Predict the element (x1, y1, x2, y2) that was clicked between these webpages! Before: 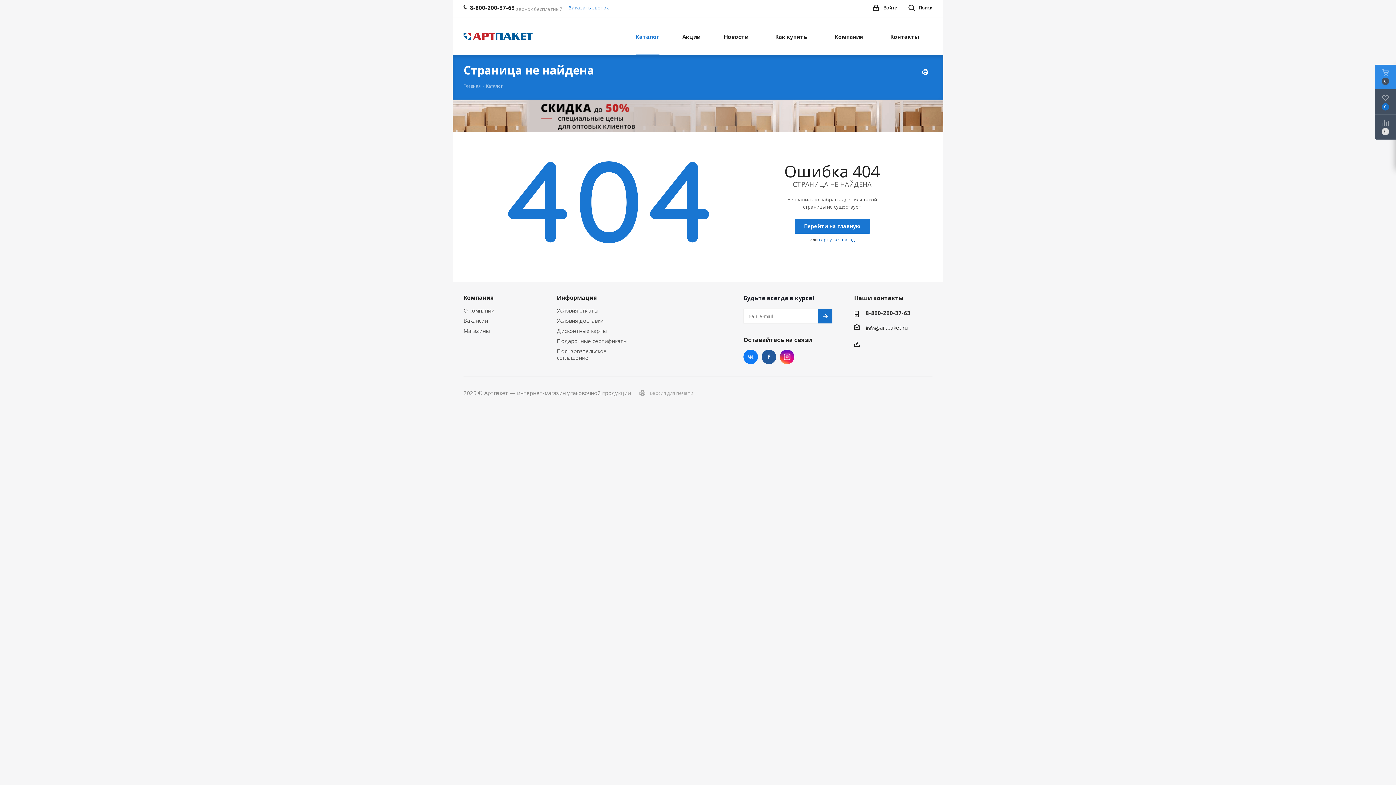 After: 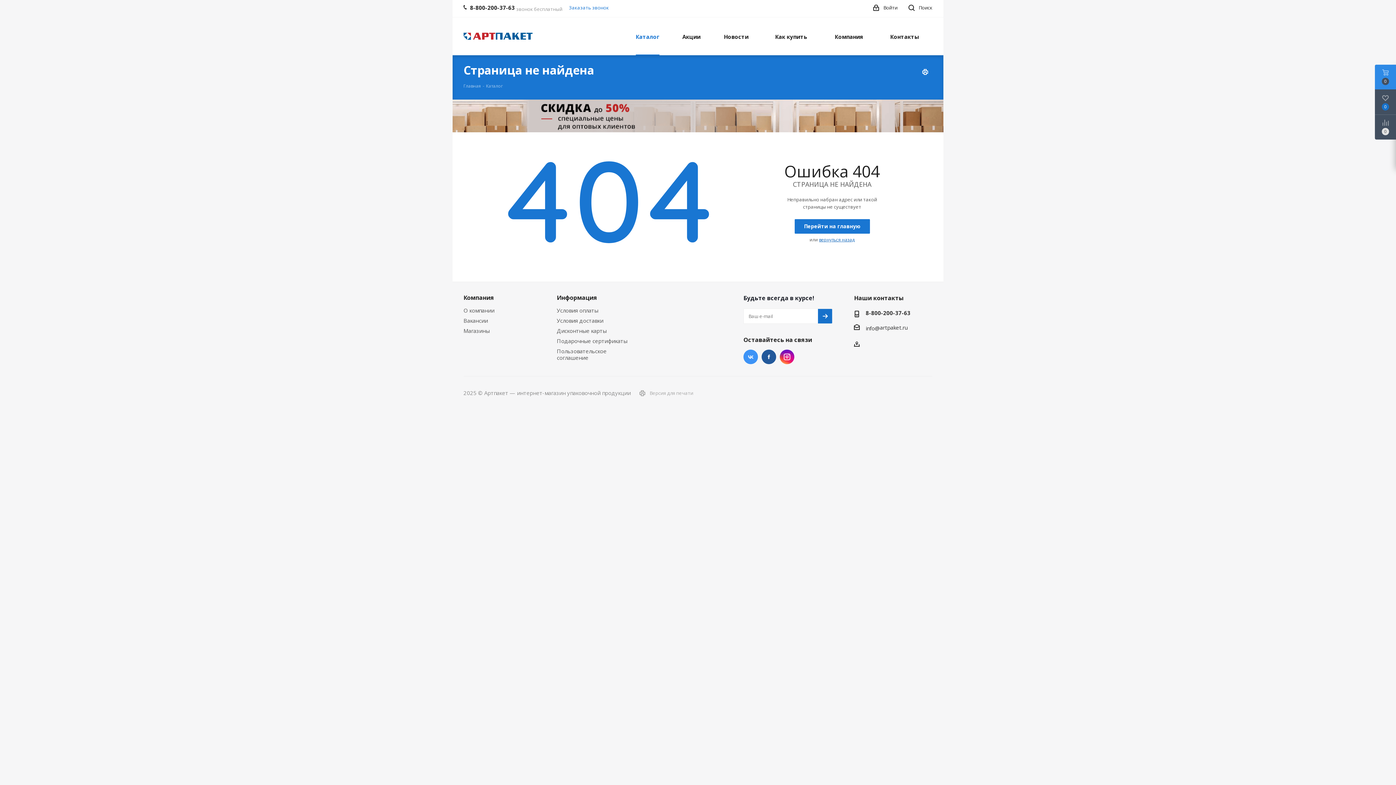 Action: label: Вконтакте bbox: (743, 349, 758, 364)